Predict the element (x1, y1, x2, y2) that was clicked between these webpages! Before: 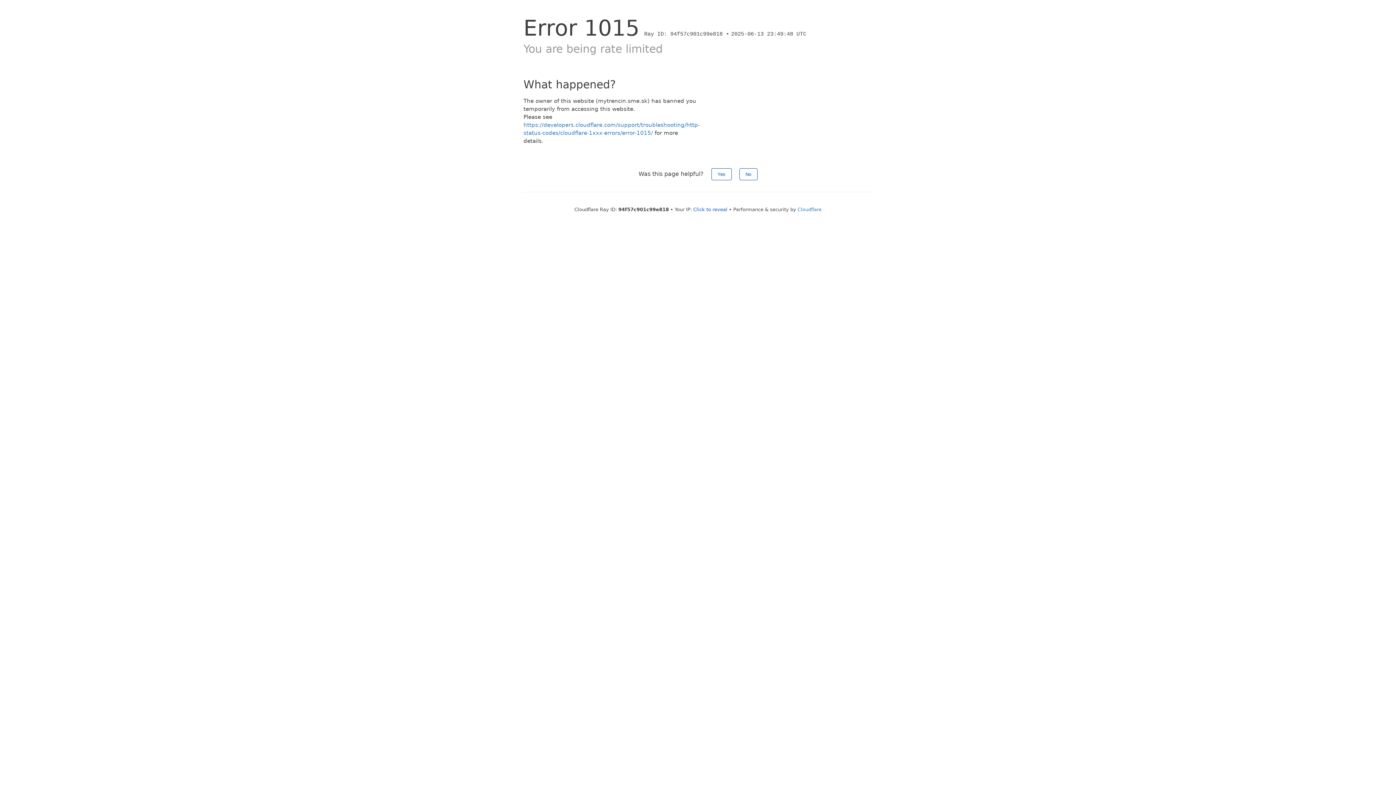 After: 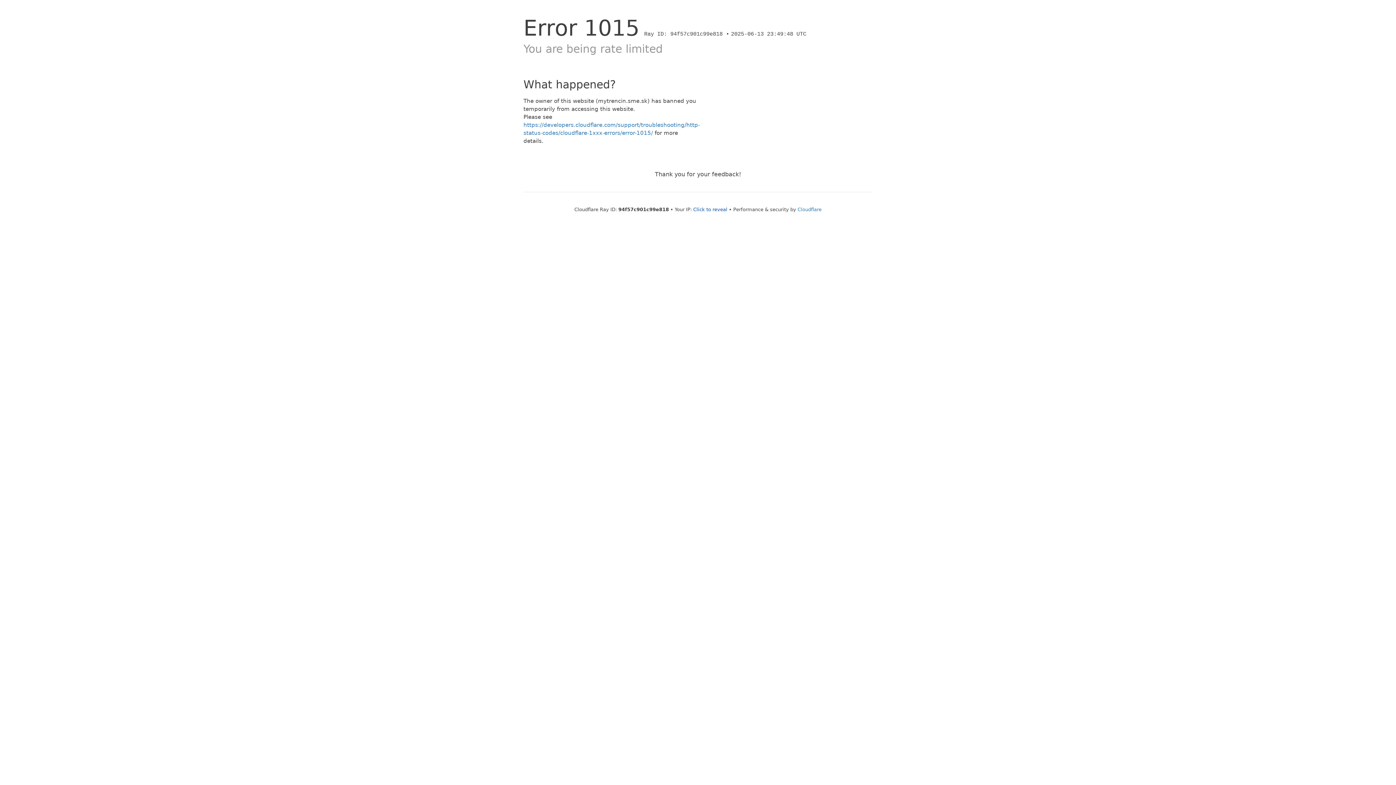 Action: label: Yes bbox: (711, 168, 731, 180)